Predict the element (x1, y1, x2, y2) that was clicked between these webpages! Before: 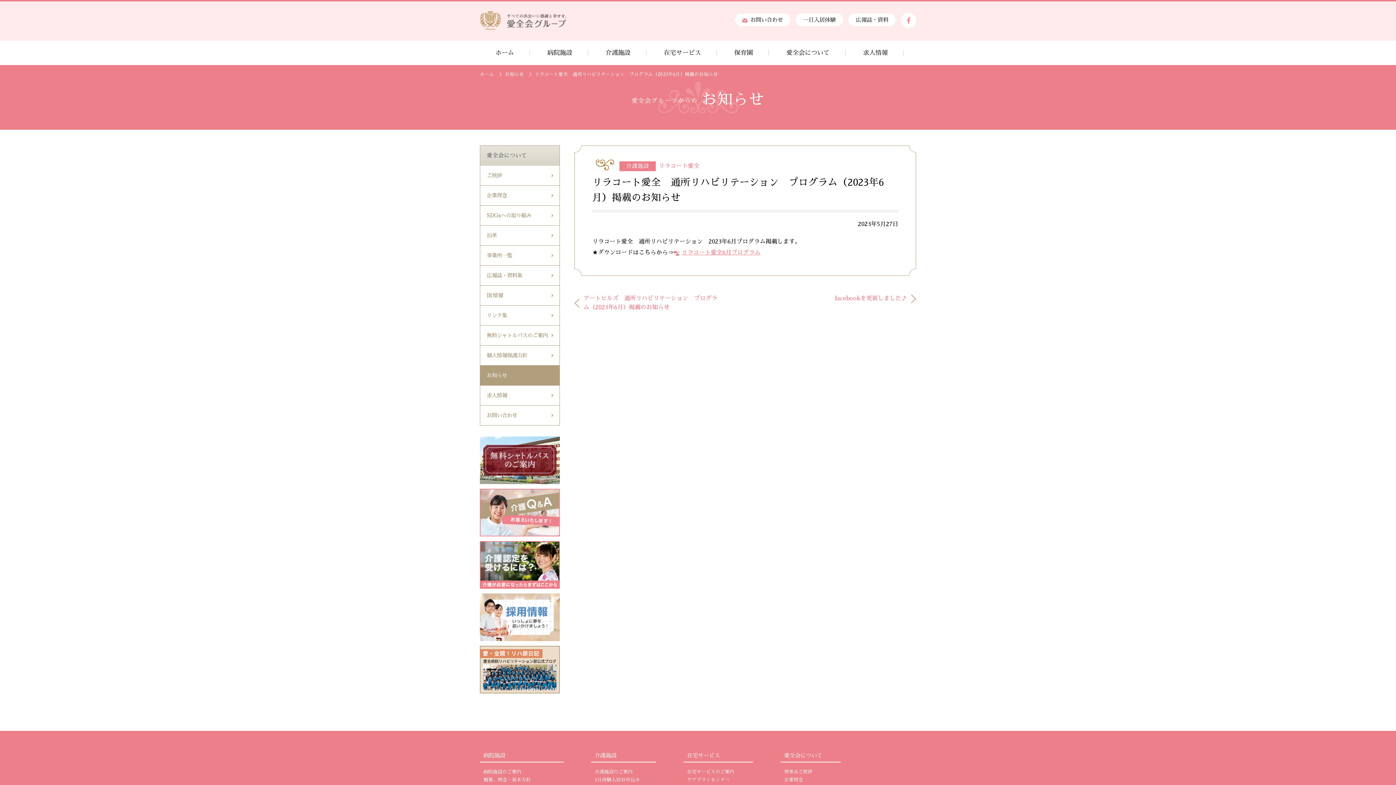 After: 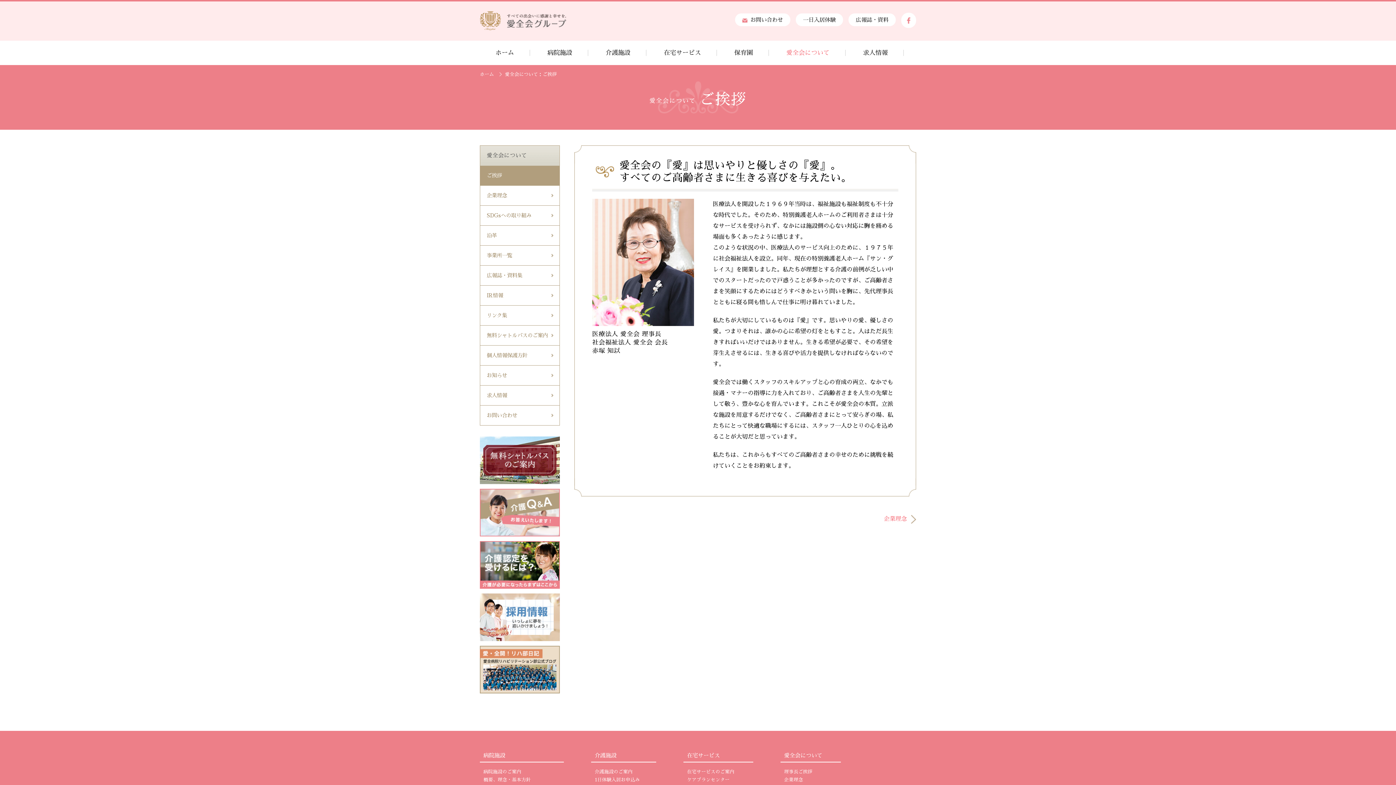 Action: bbox: (784, 770, 841, 774) label: 理事長ご挨拶